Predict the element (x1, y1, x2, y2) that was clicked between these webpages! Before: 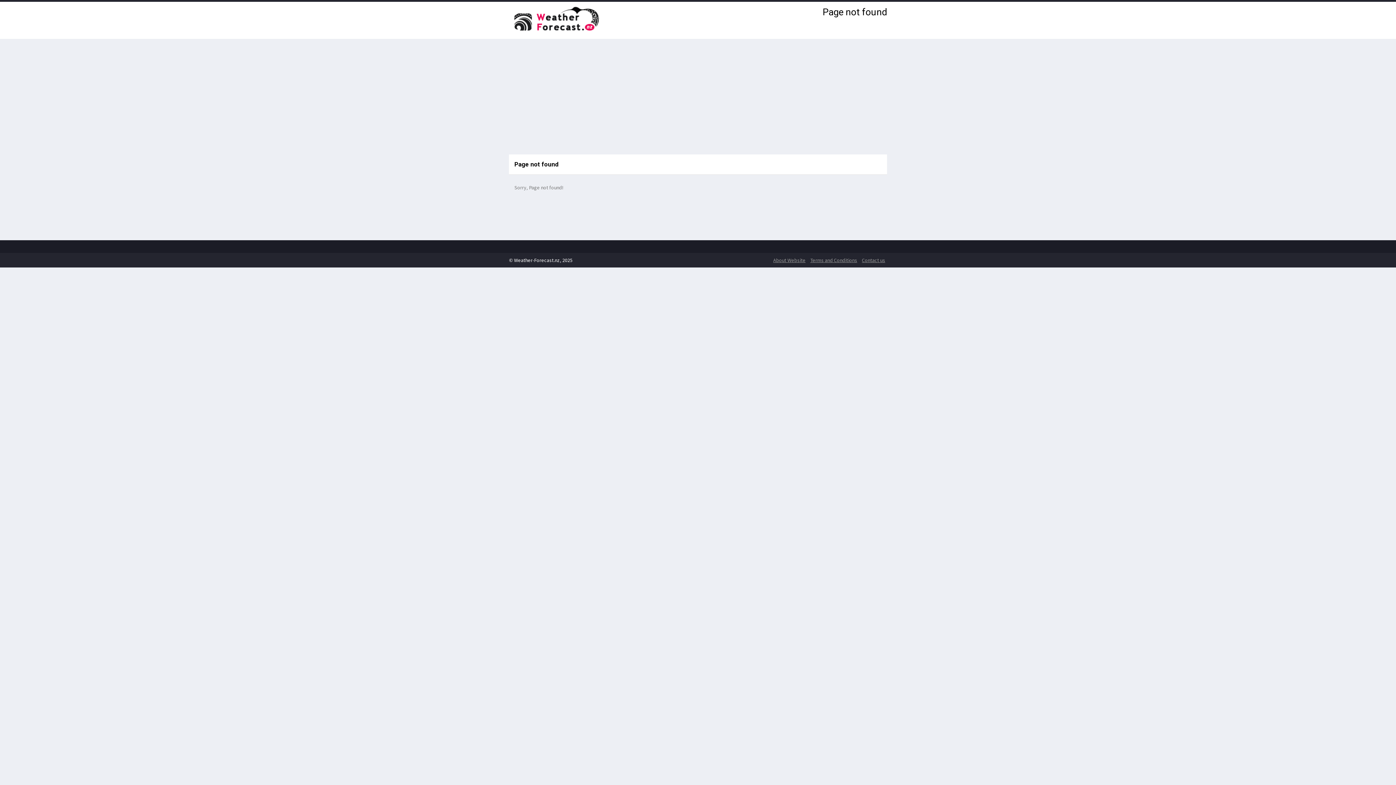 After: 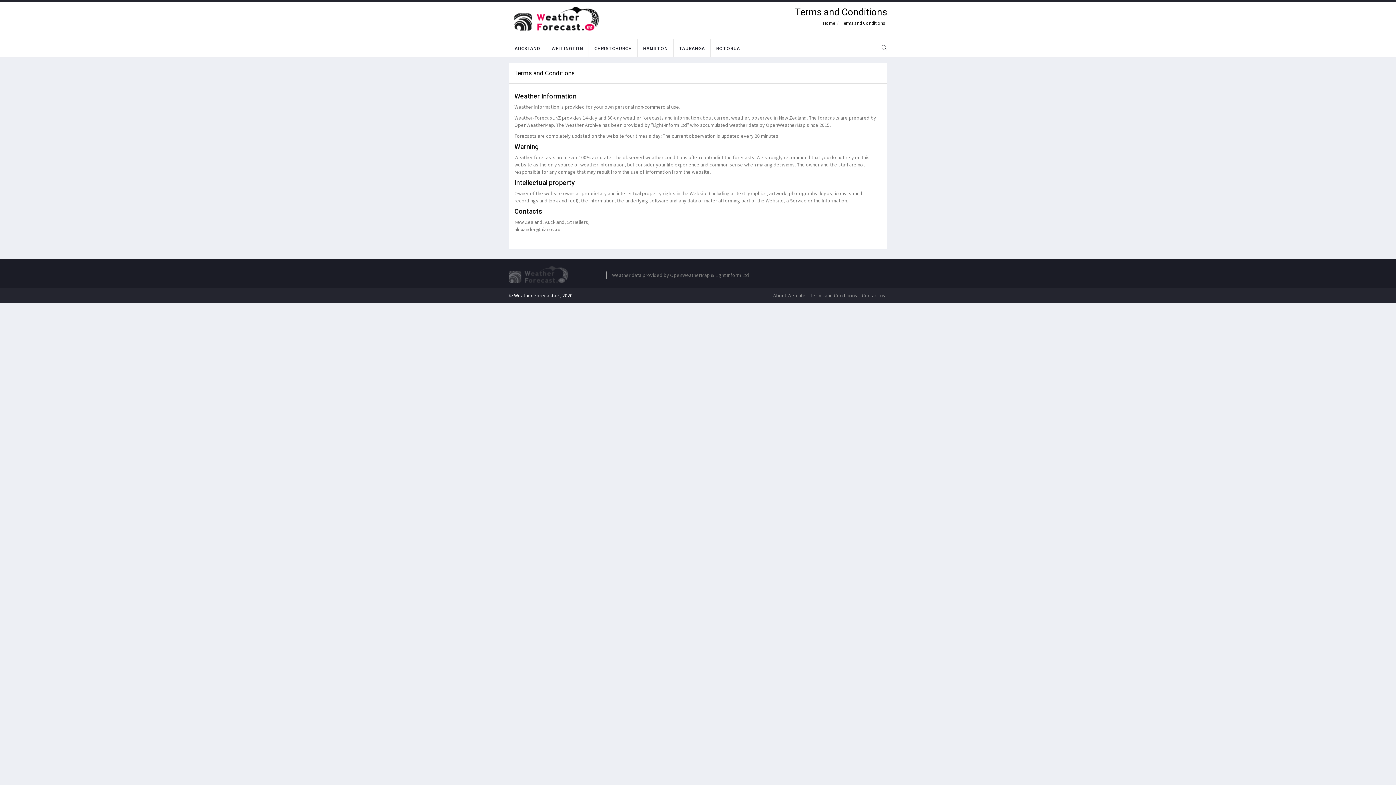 Action: bbox: (808, 256, 859, 263) label: Terms and Conditions